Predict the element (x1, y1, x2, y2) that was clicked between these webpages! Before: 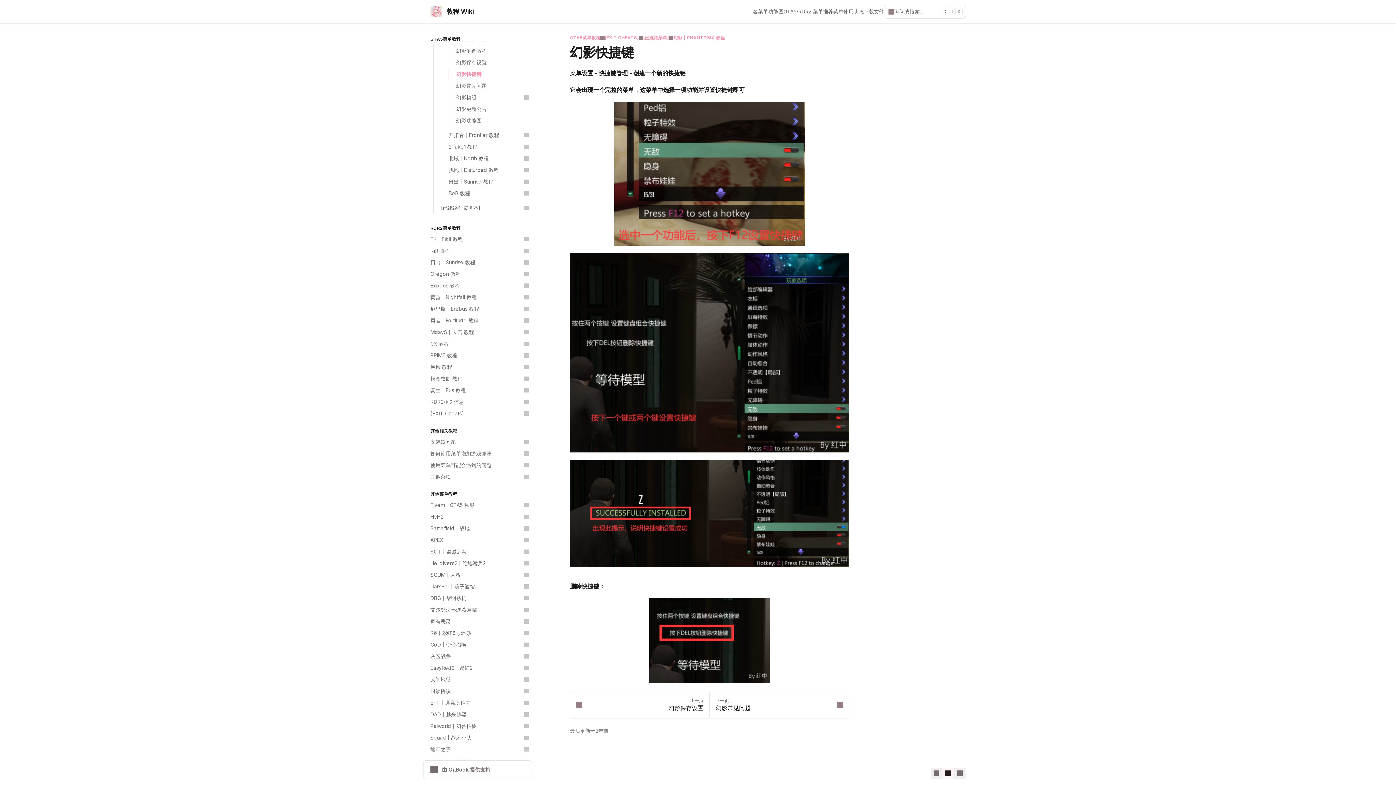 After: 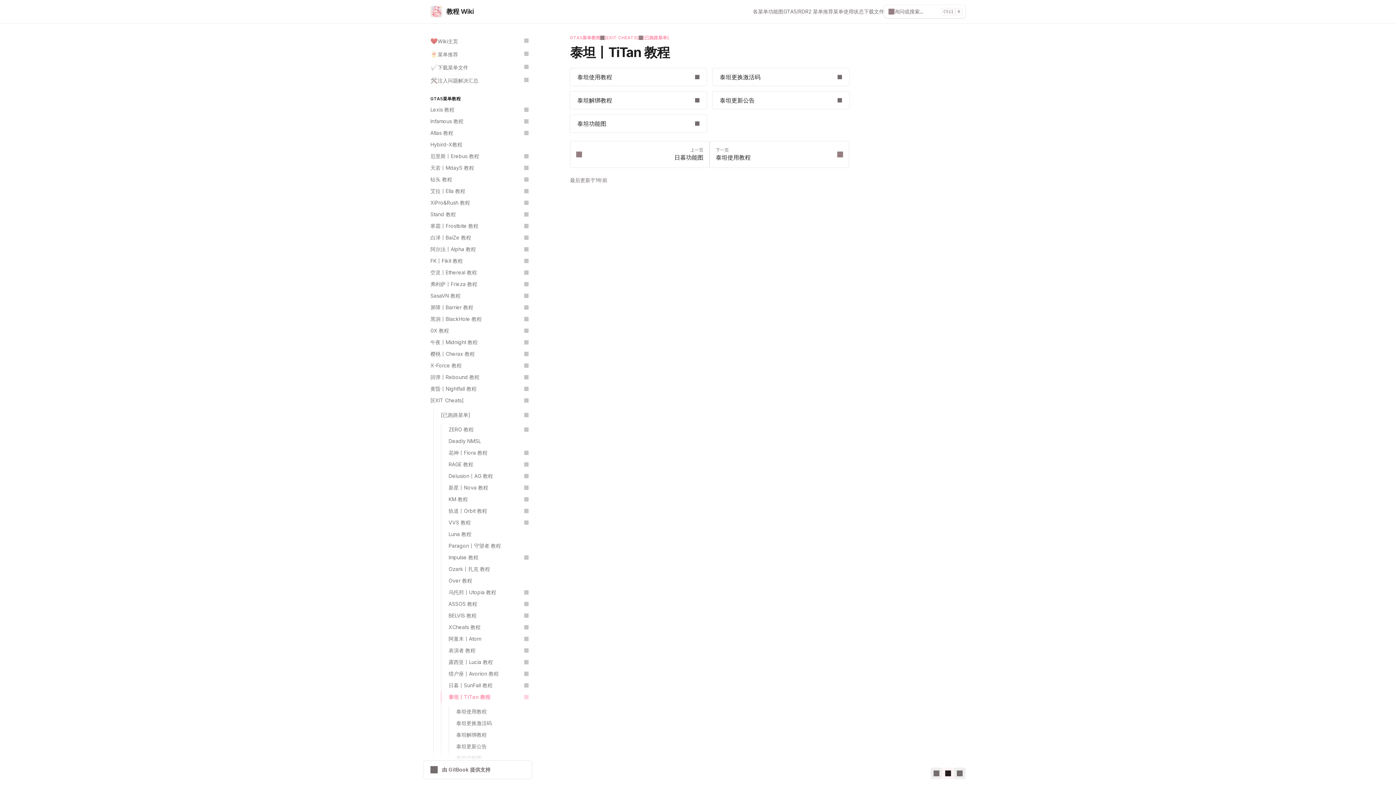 Action: label: 泰坦丨TiTan 教程 bbox: (441, 691, 532, 703)